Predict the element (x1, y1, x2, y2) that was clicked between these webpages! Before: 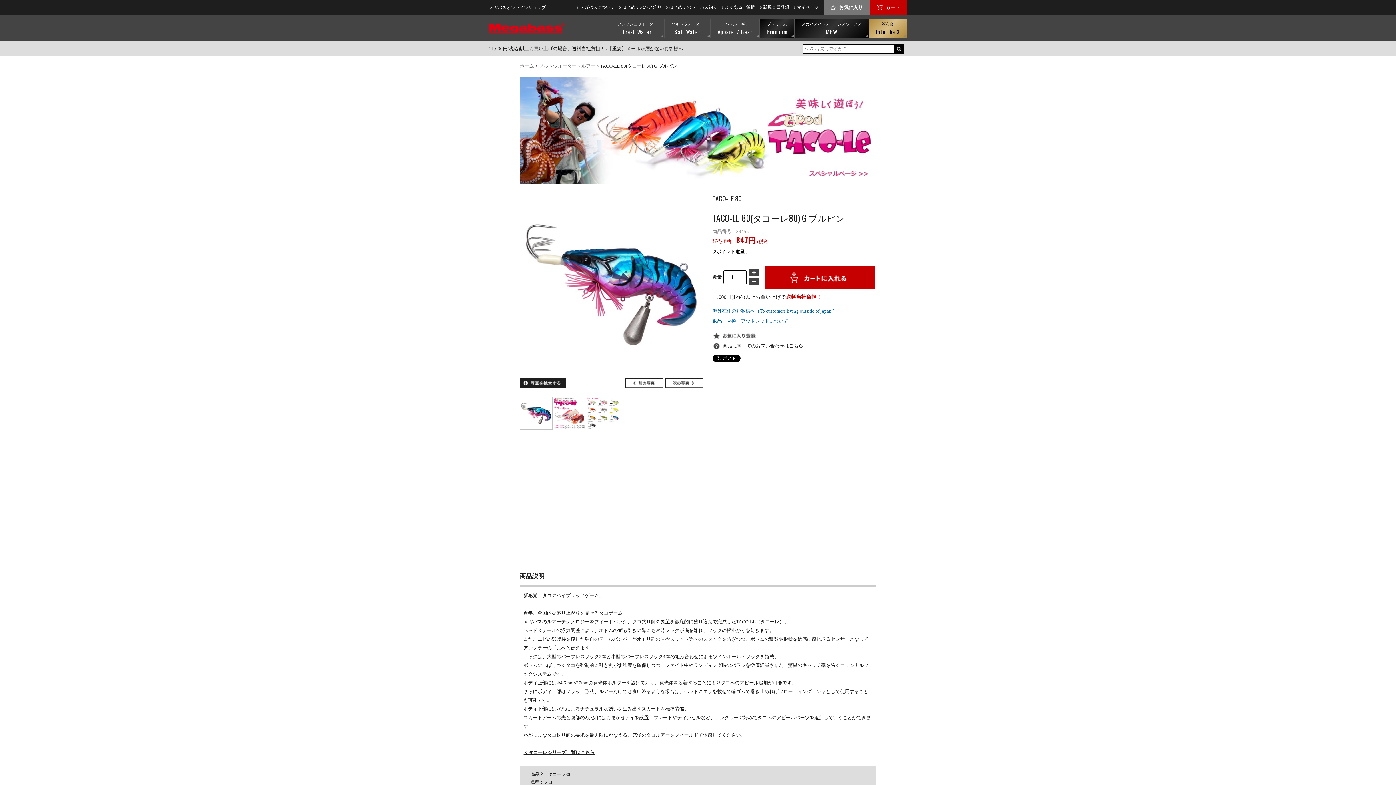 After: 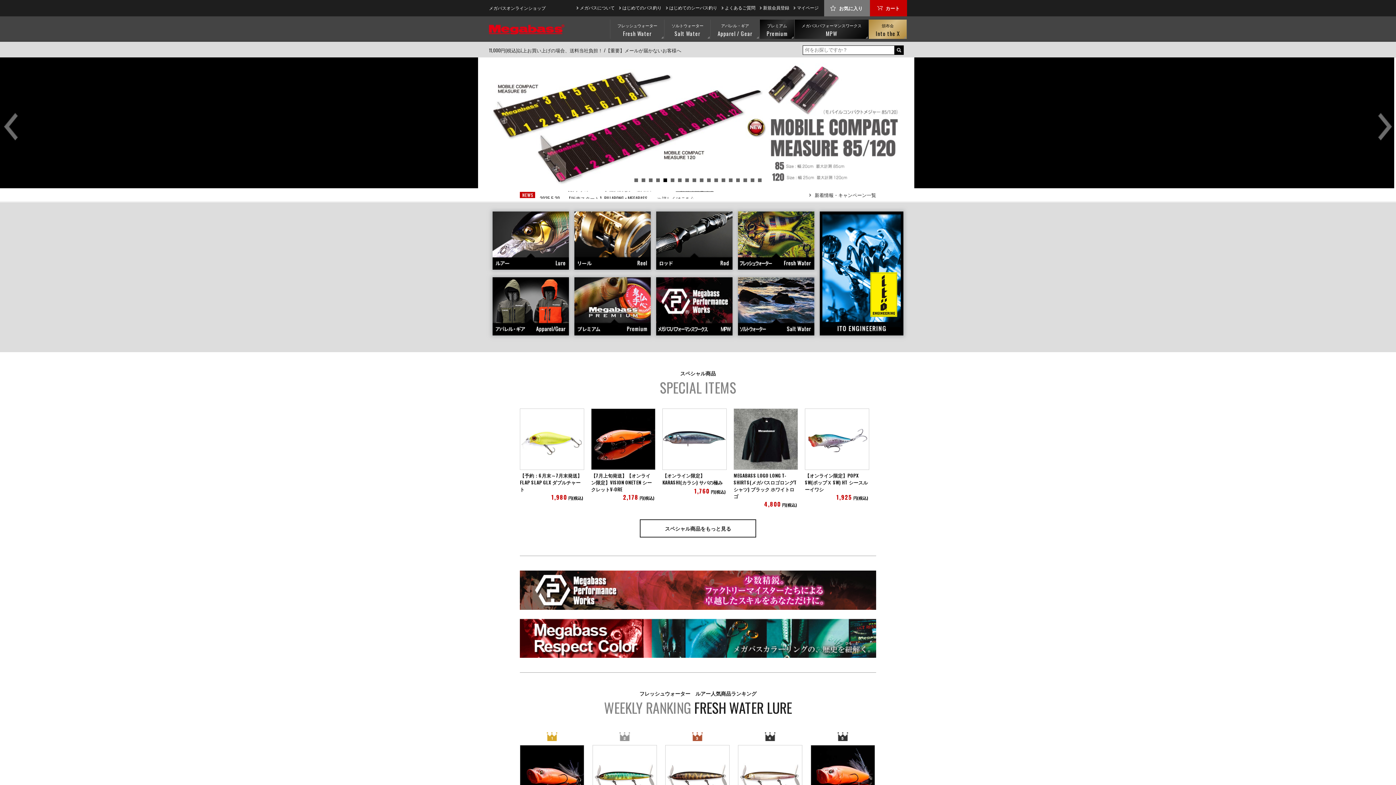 Action: label: ホーム bbox: (520, 63, 534, 68)